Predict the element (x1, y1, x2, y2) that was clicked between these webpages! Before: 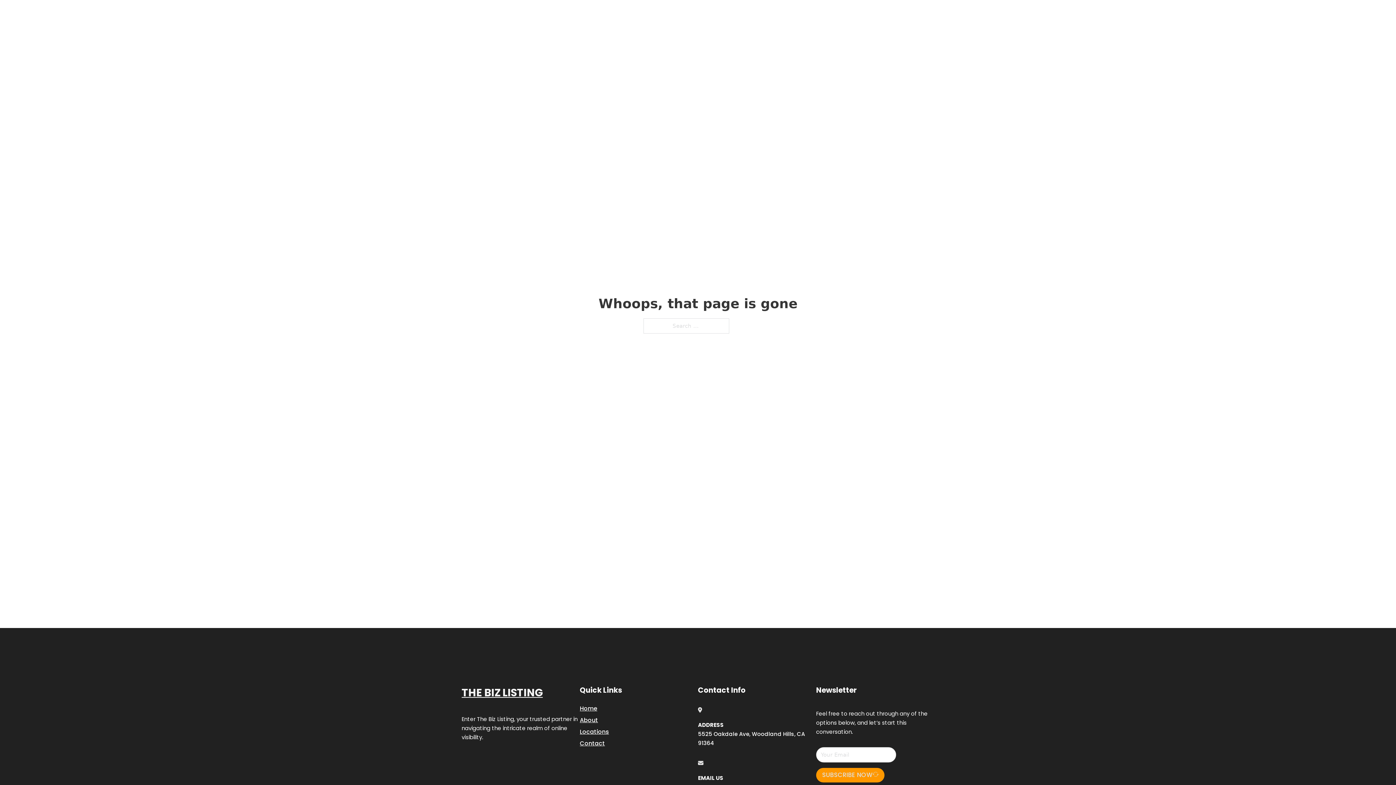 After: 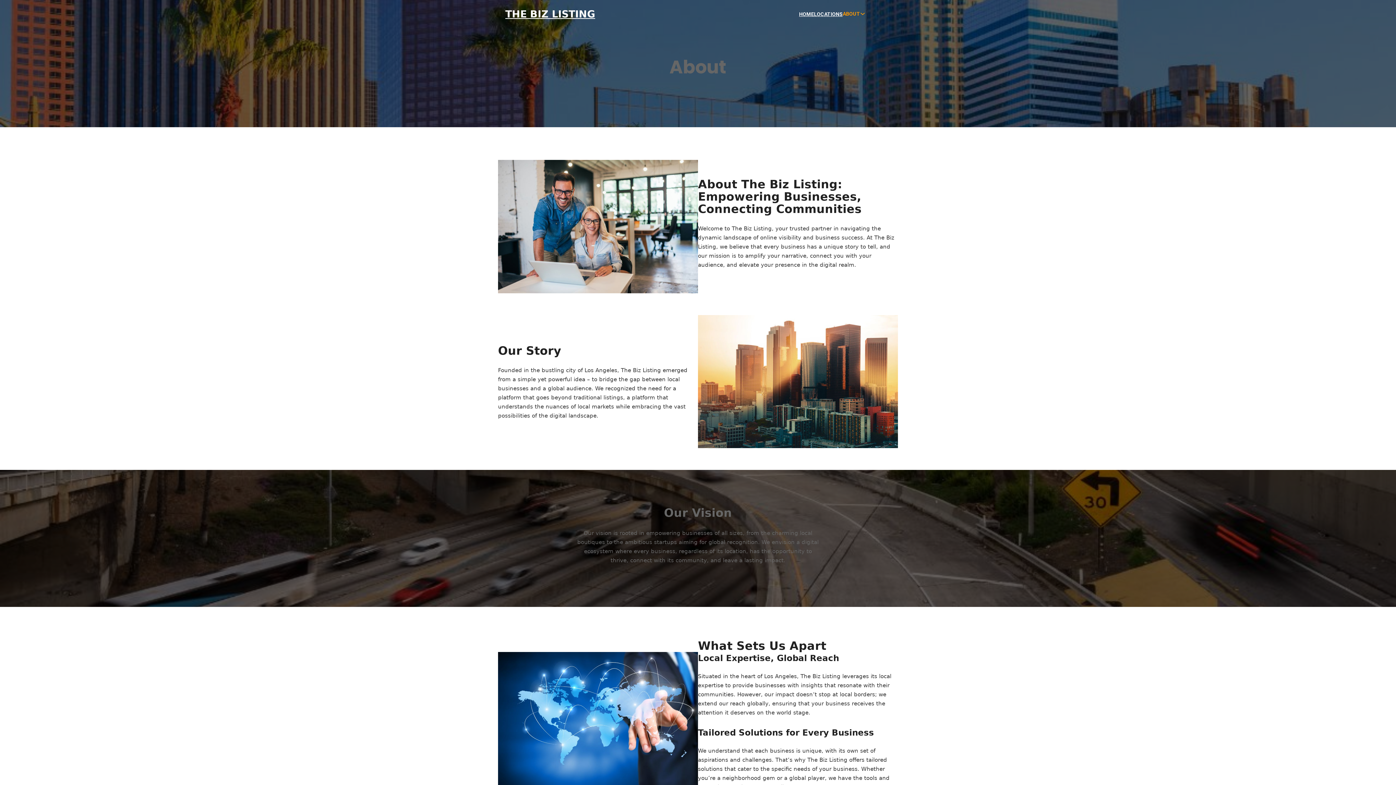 Action: label: About bbox: (580, 715, 598, 725)